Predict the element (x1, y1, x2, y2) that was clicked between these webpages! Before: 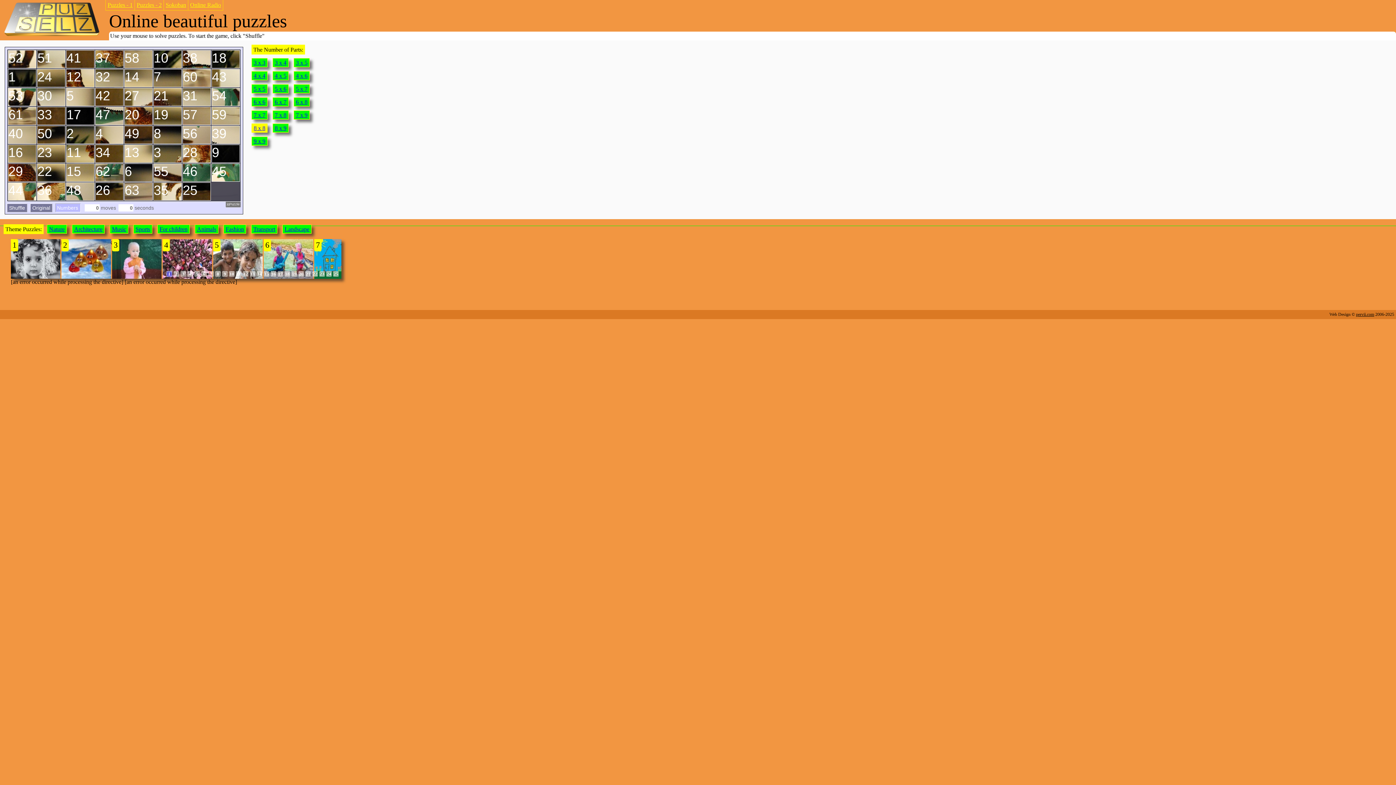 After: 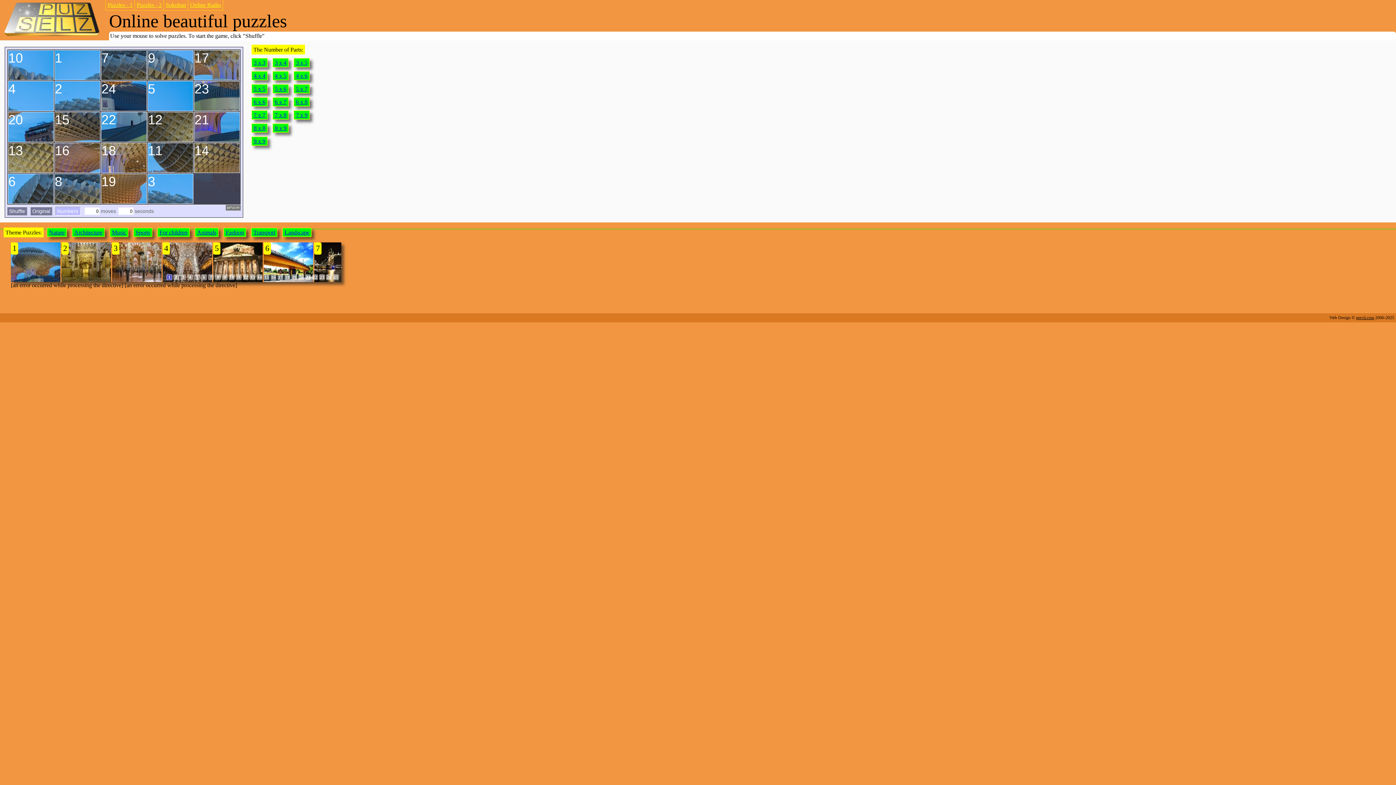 Action: bbox: (74, 226, 102, 232) label: Architecture